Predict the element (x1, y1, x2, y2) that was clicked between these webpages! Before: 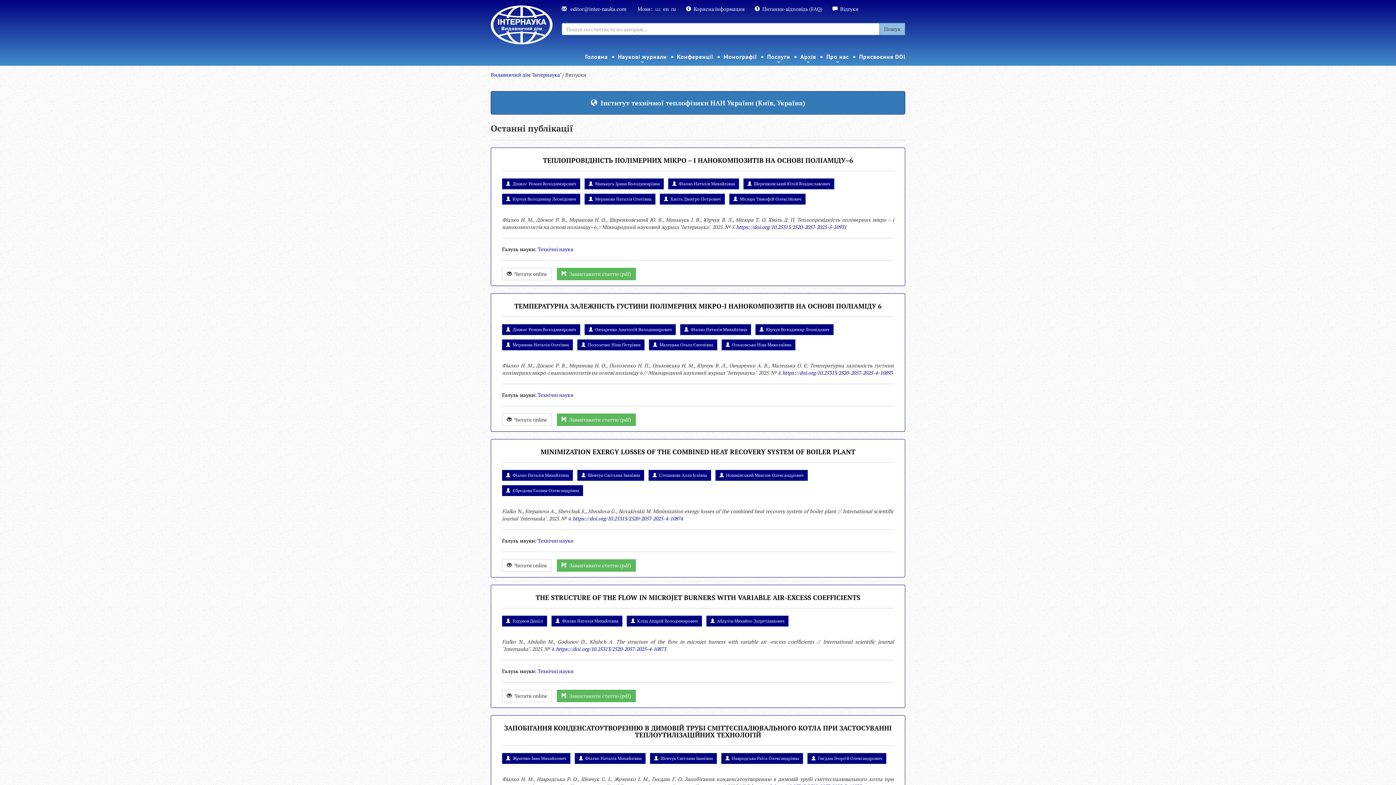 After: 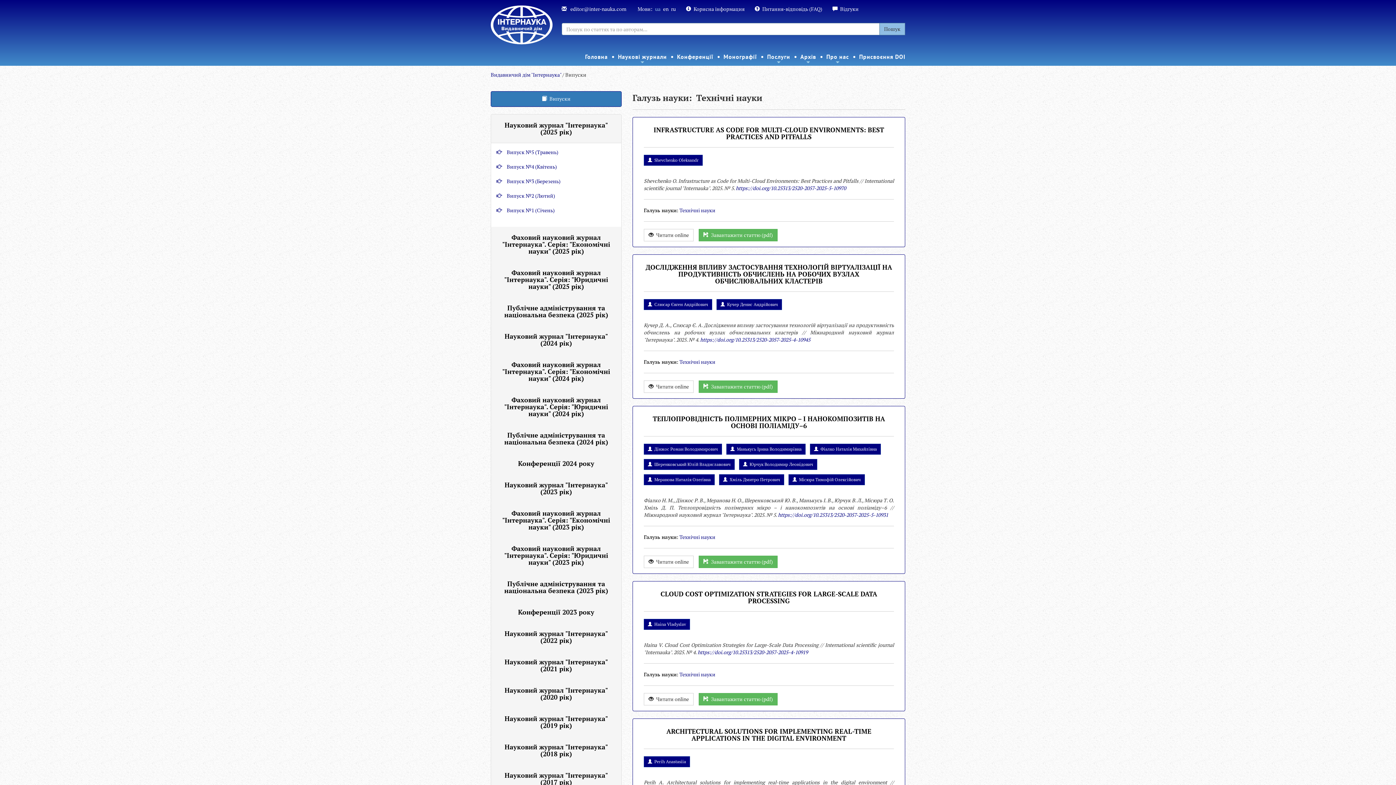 Action: bbox: (537, 245, 573, 252) label: Технічні науки